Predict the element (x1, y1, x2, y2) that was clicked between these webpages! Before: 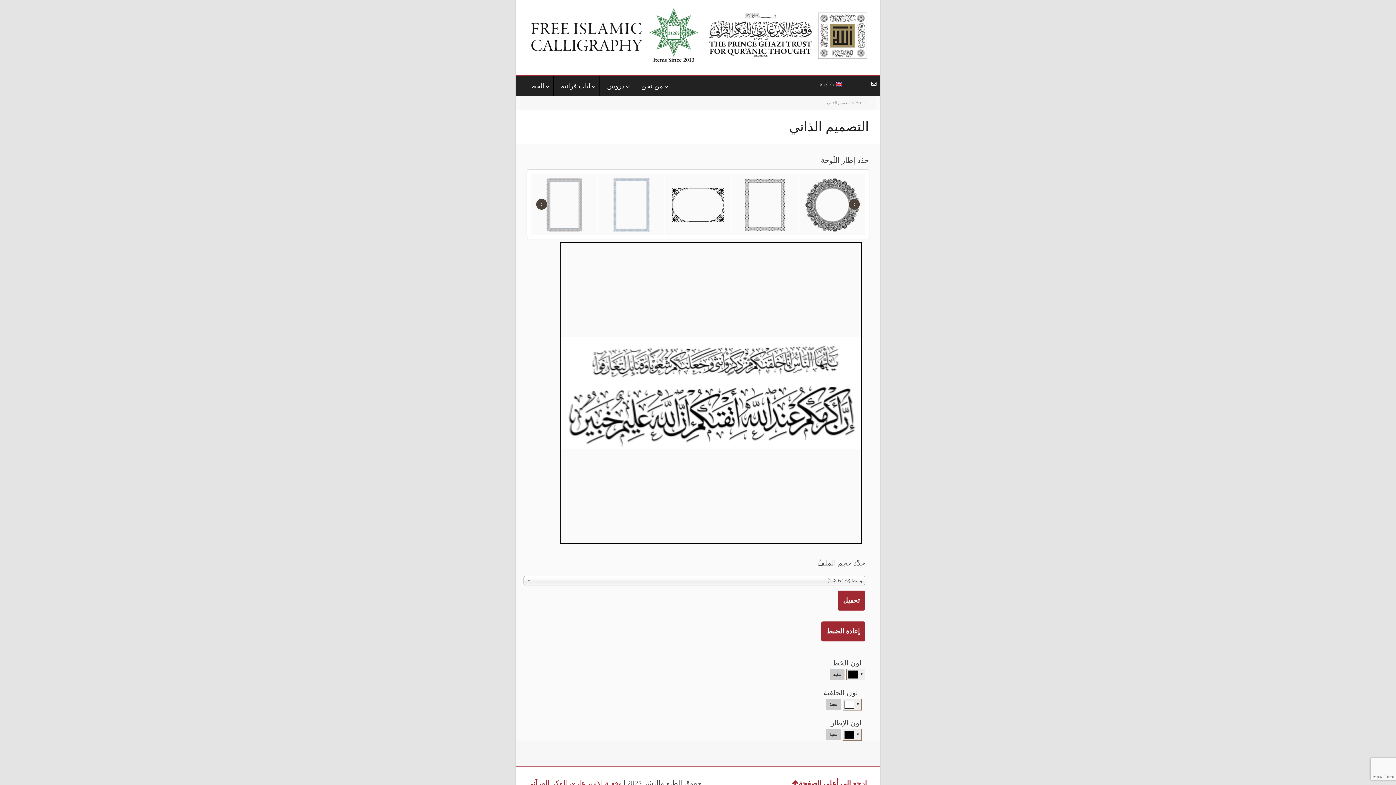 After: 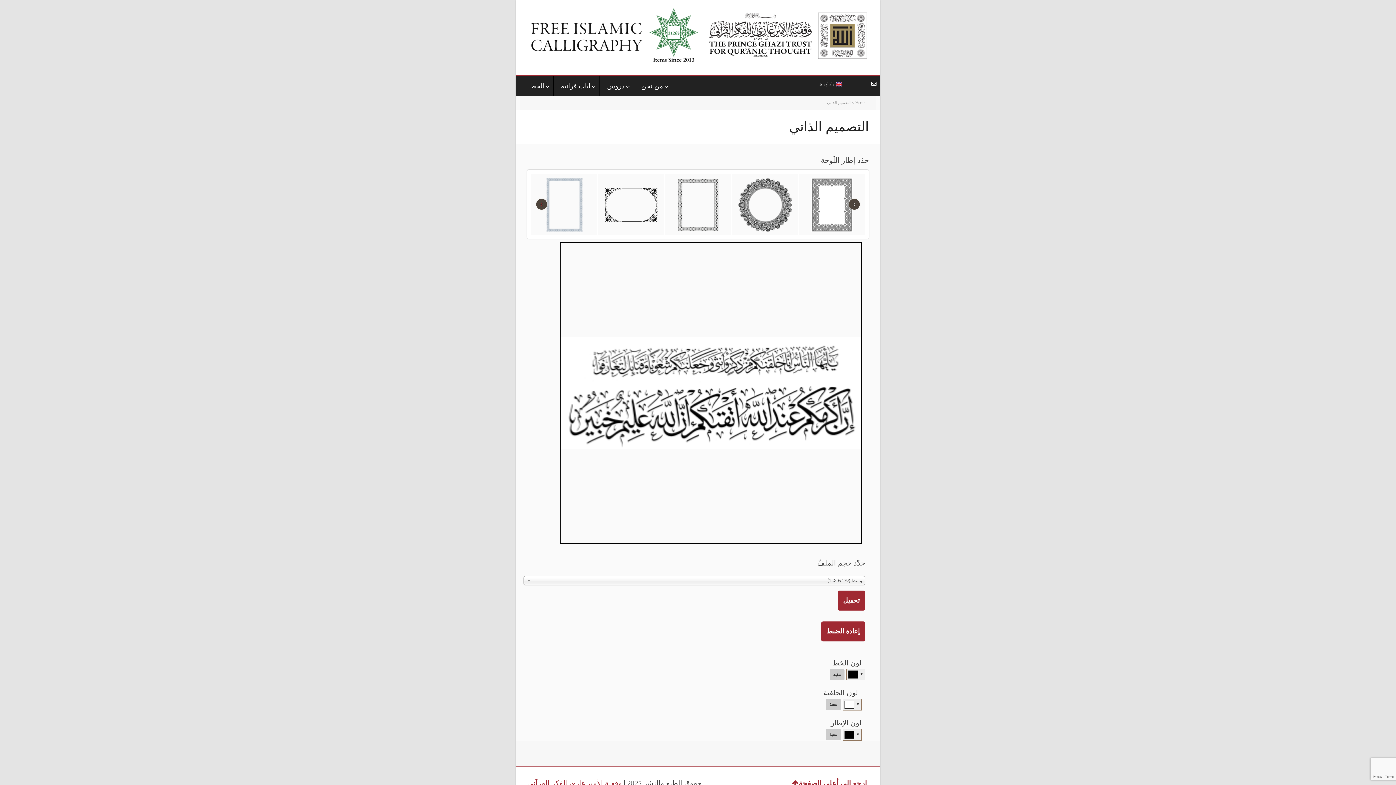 Action: label: › bbox: (536, 198, 547, 209)